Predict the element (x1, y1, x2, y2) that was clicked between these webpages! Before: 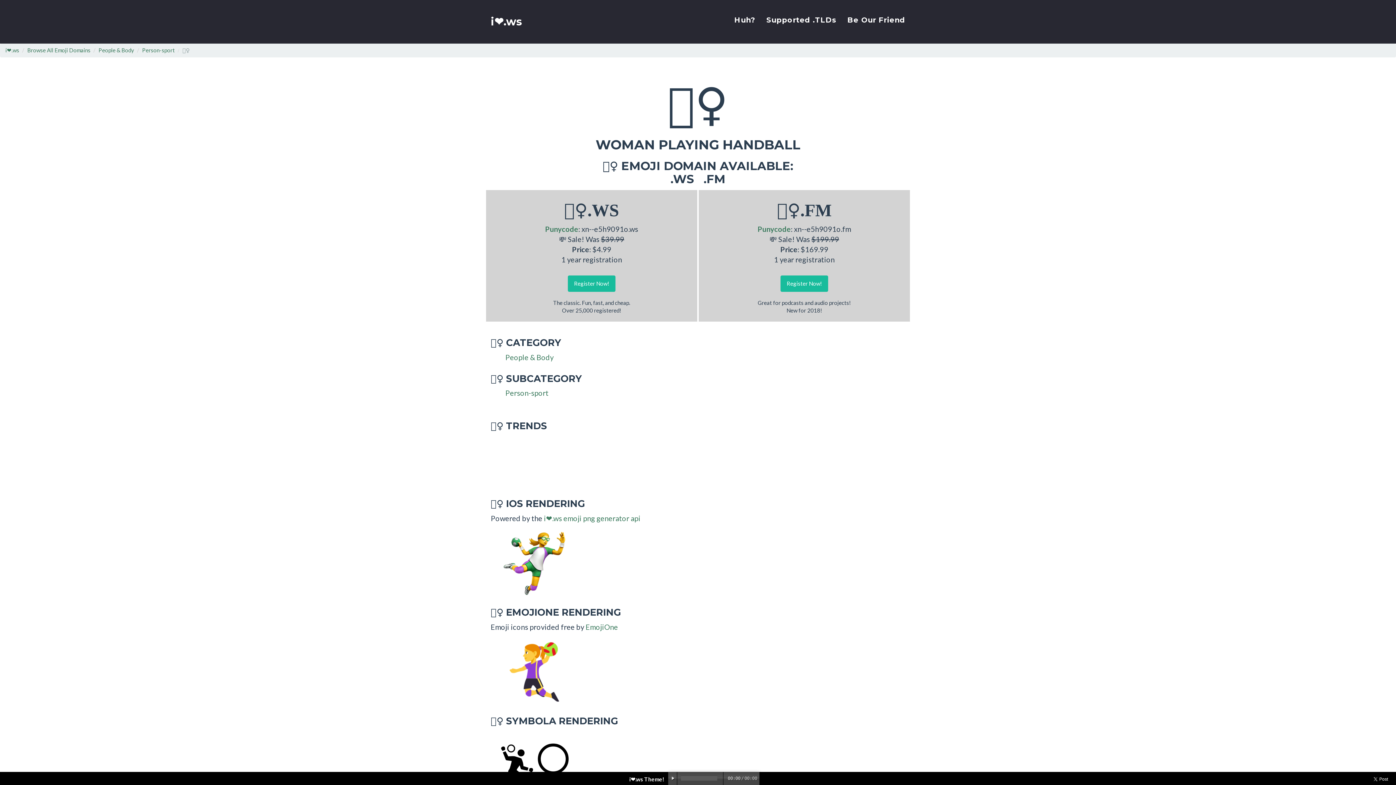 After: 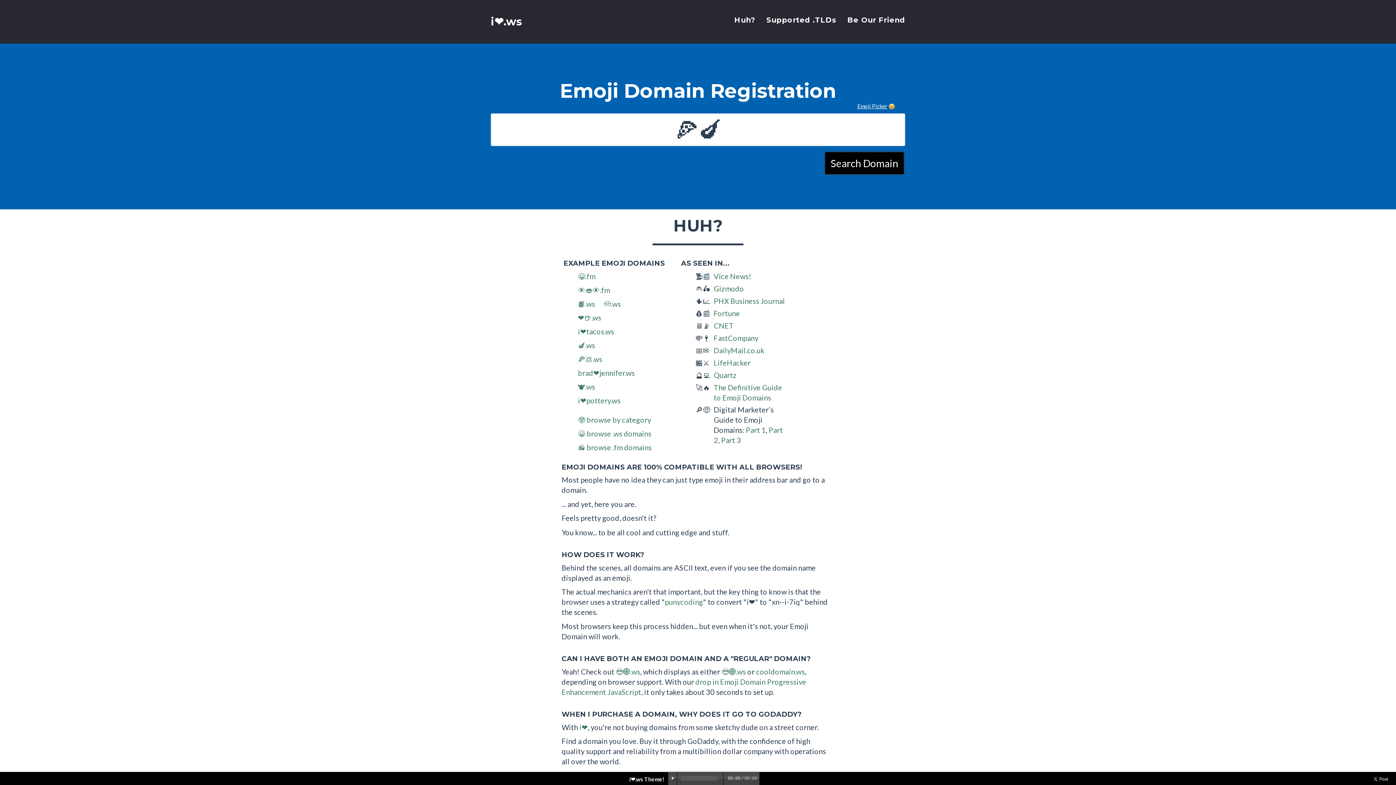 Action: bbox: (485, 9, 527, 30) label: i❤️.ws